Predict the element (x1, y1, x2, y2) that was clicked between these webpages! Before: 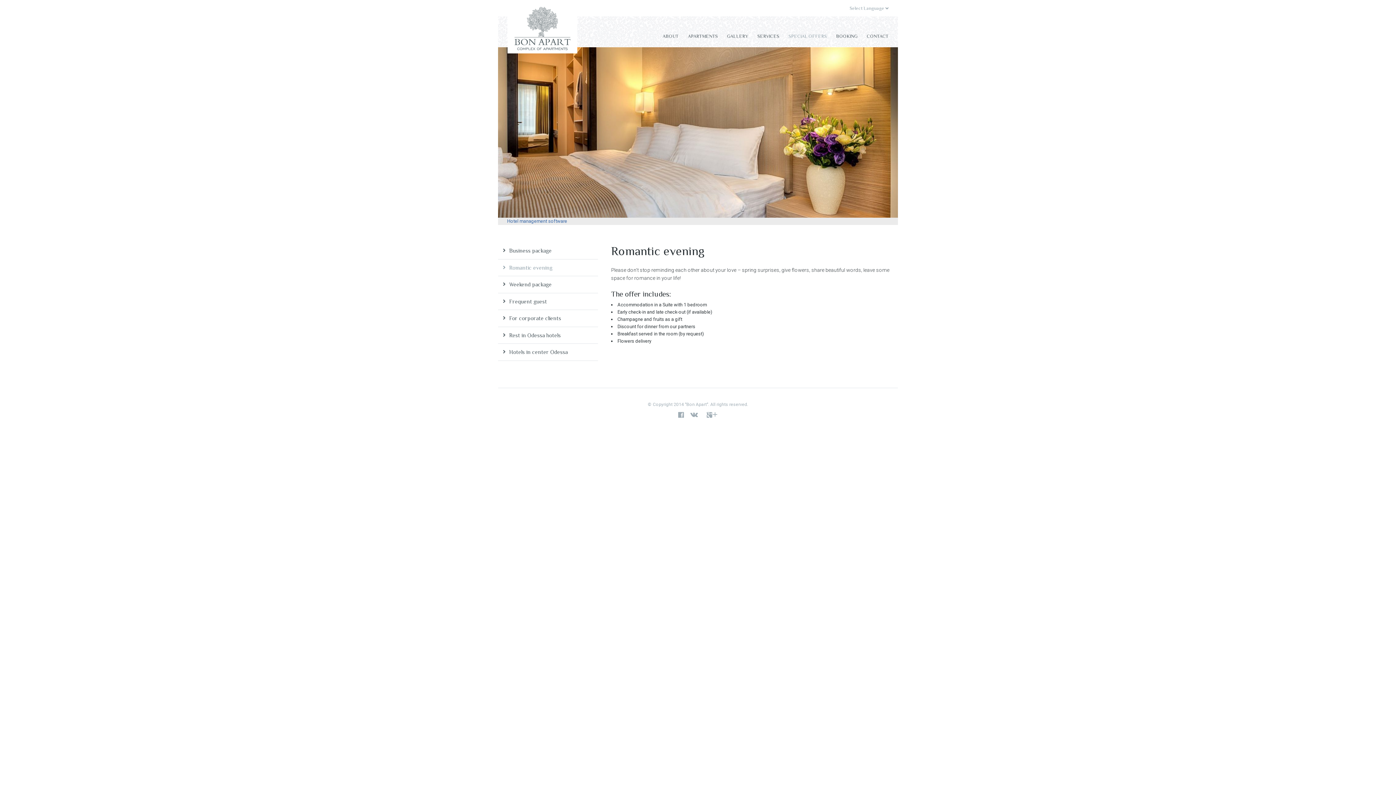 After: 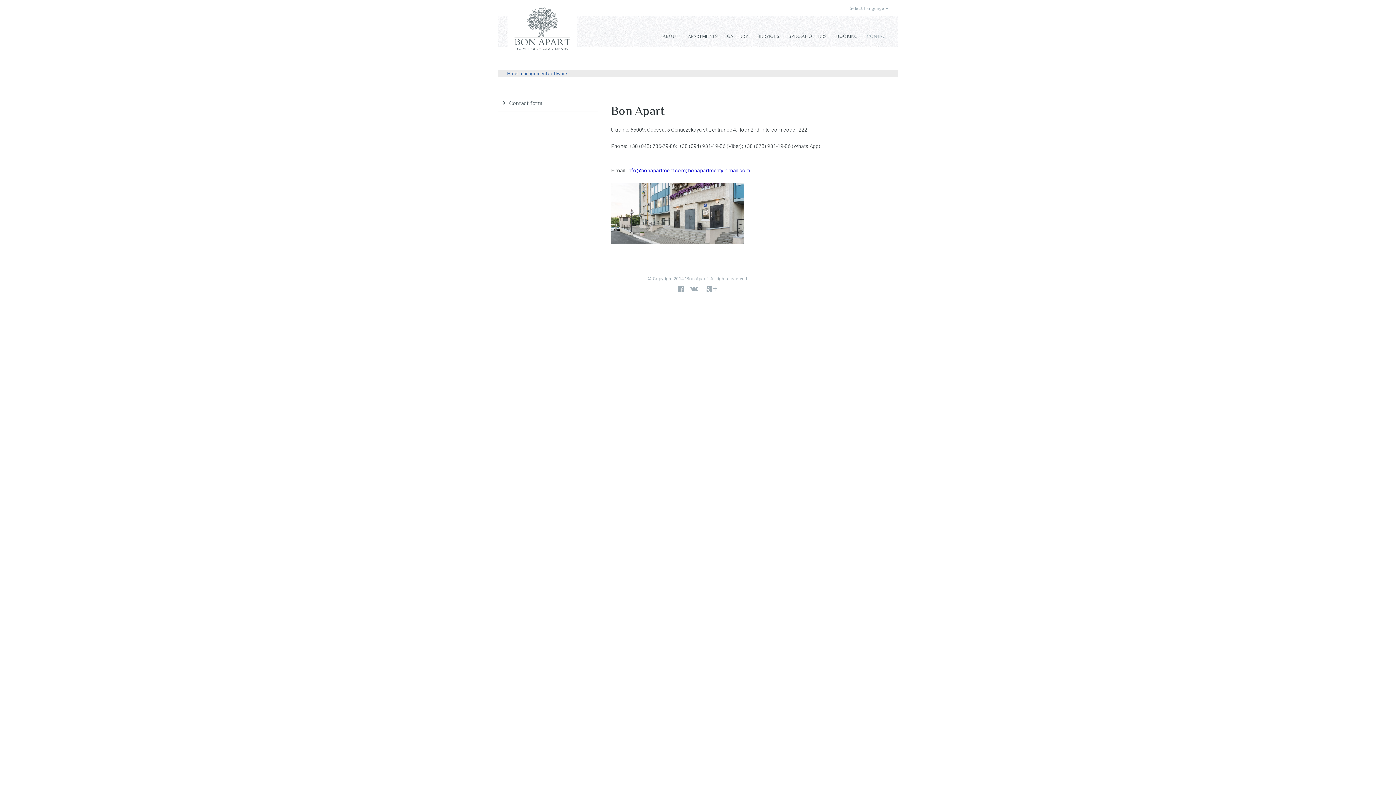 Action: bbox: (867, 33, 888, 38) label: CONTACT